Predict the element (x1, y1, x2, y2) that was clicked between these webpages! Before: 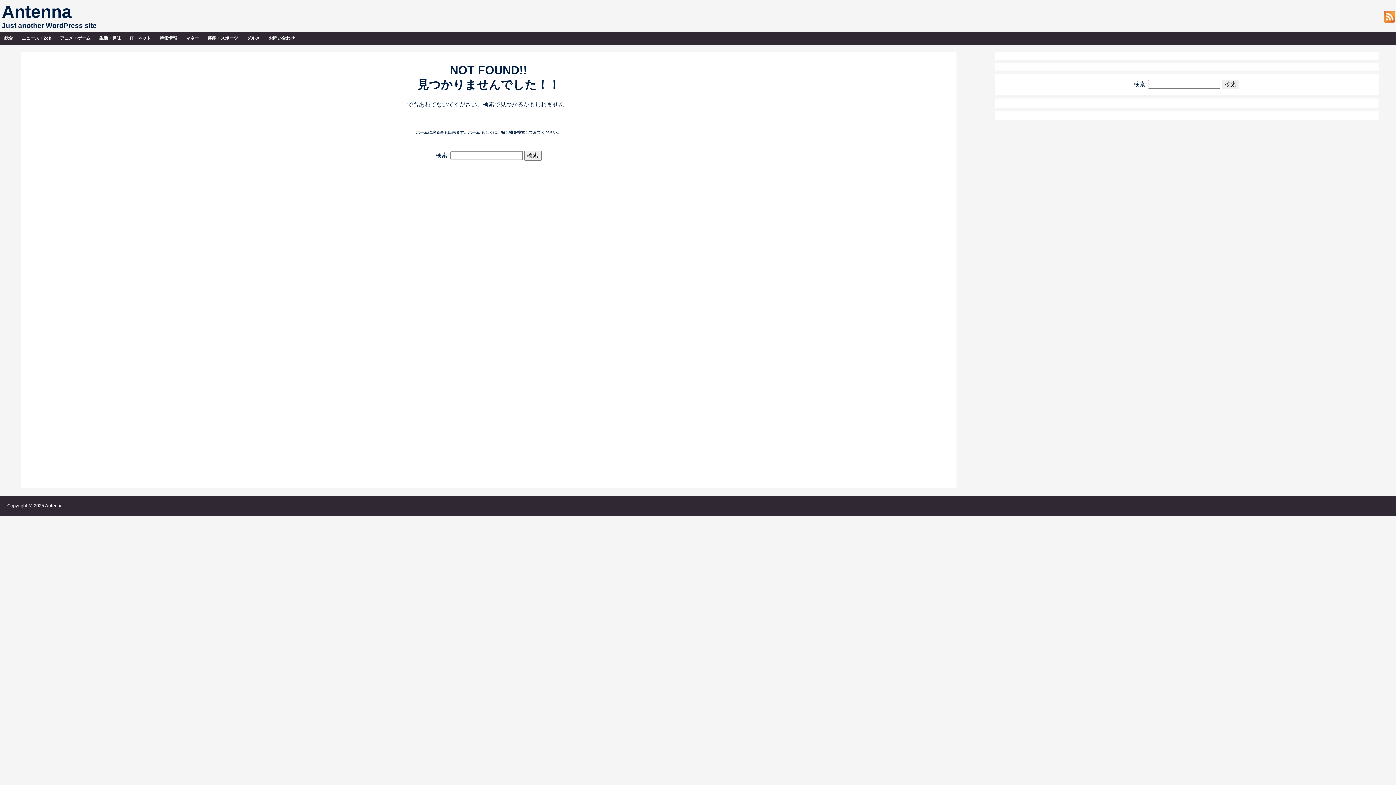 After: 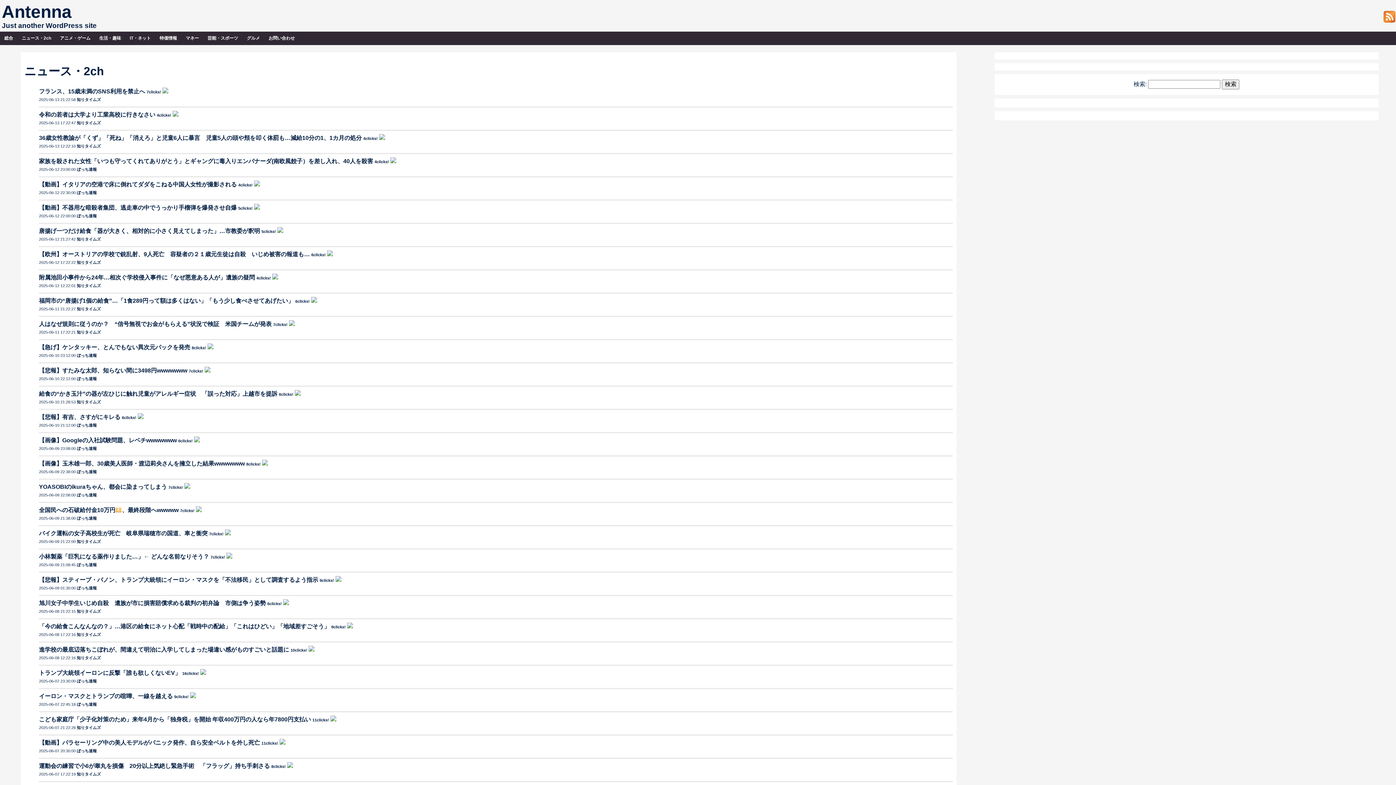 Action: label: 　ニュース・2ch　 bbox: (17, 31, 55, 45)